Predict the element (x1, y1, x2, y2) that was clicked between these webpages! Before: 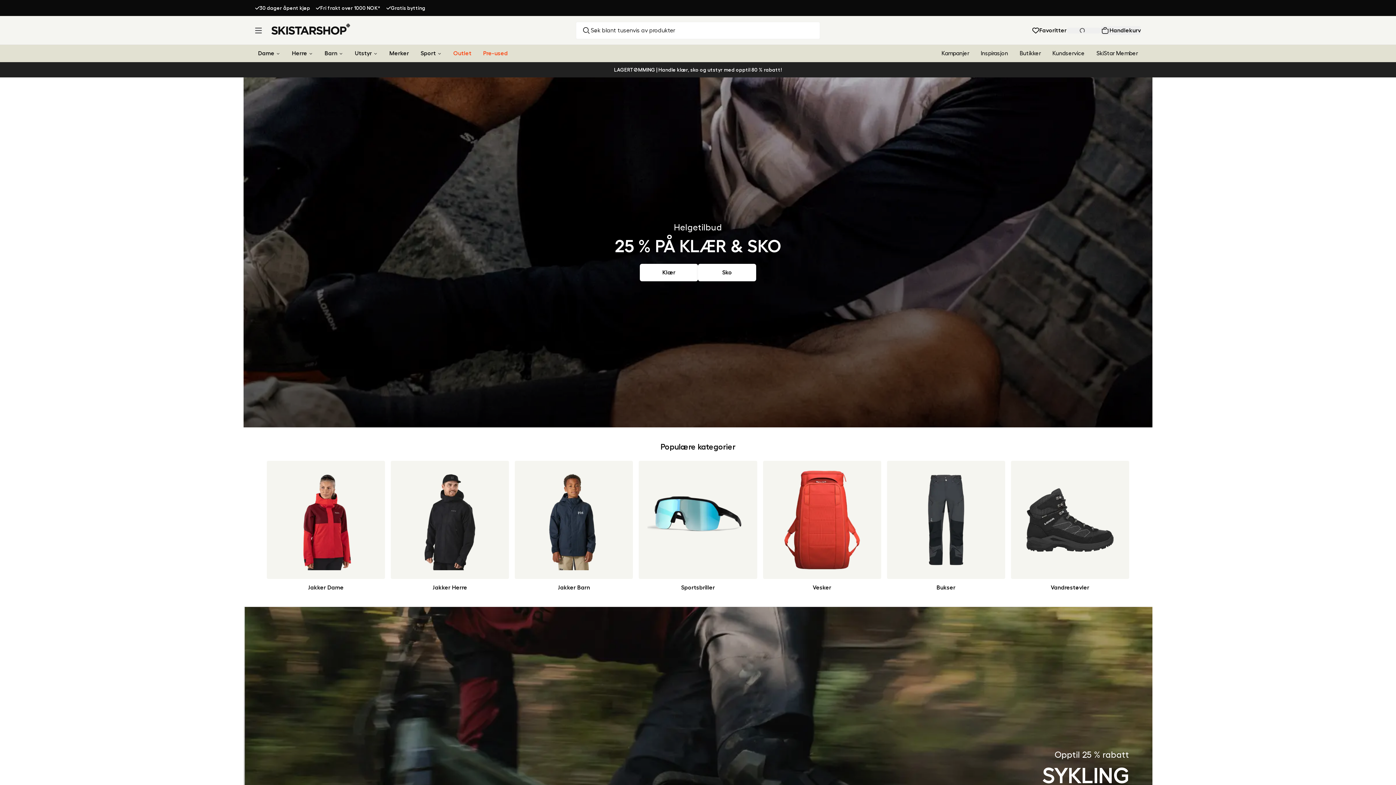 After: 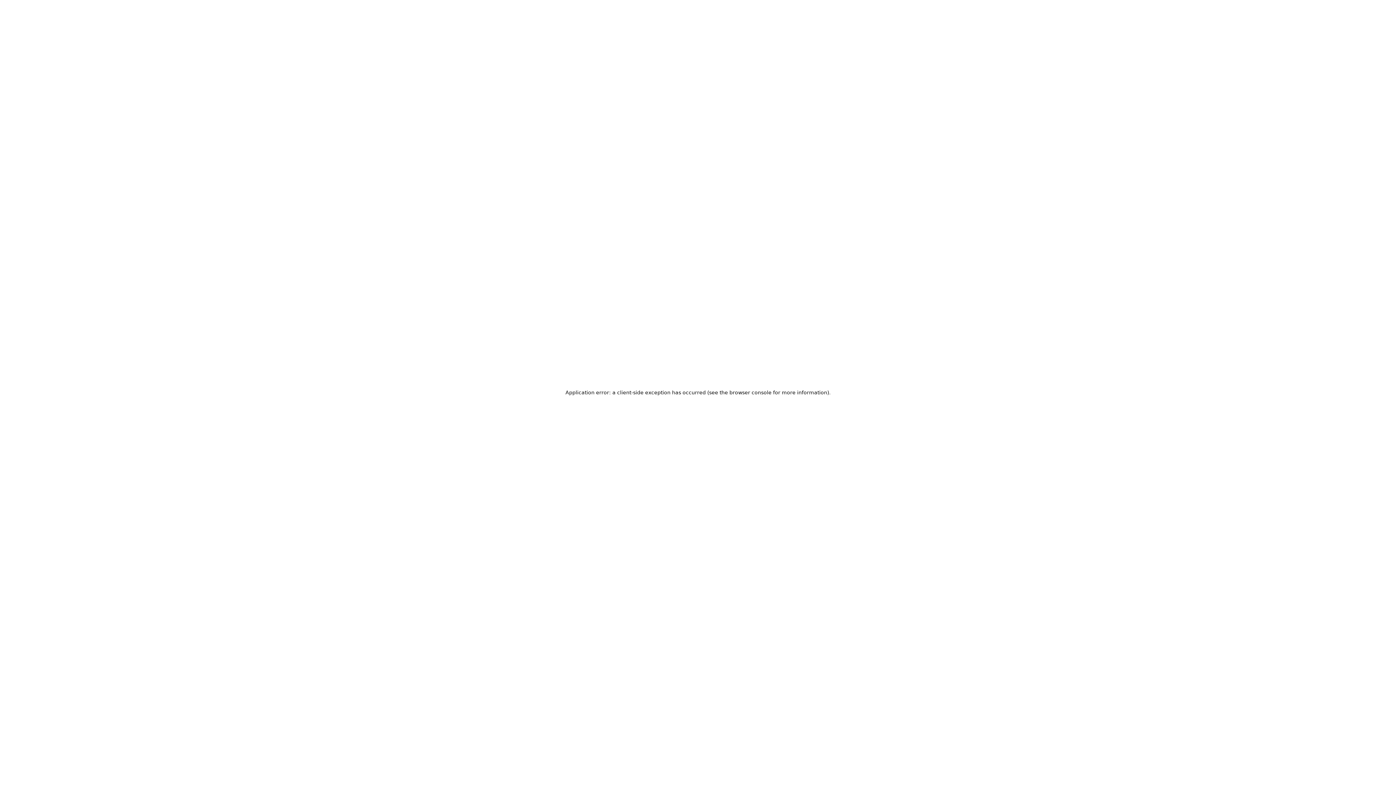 Action: bbox: (354, 50, 372, 56) label: Utstyr